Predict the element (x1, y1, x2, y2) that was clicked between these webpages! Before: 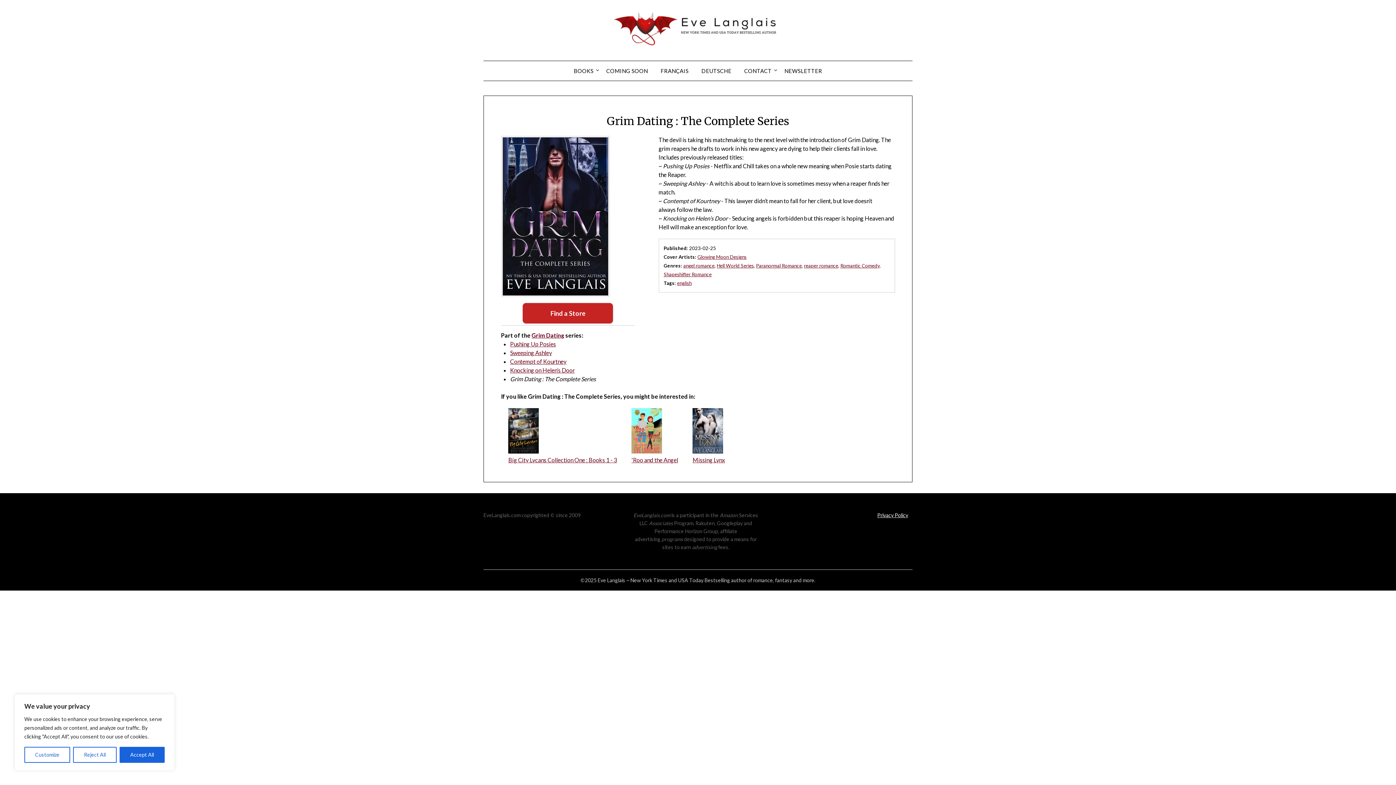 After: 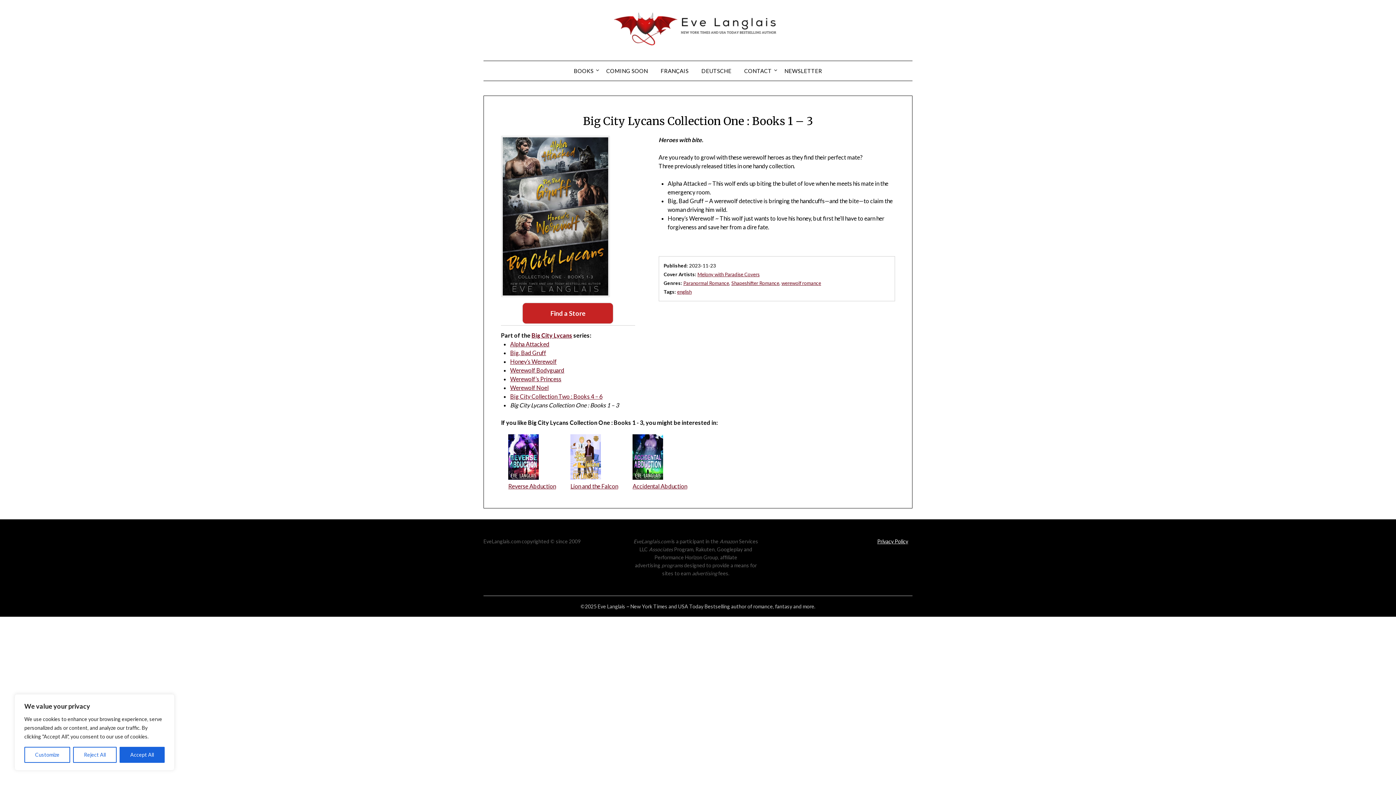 Action: label: Big City Lycans Collection One : Books 1 - 3 bbox: (508, 448, 617, 464)